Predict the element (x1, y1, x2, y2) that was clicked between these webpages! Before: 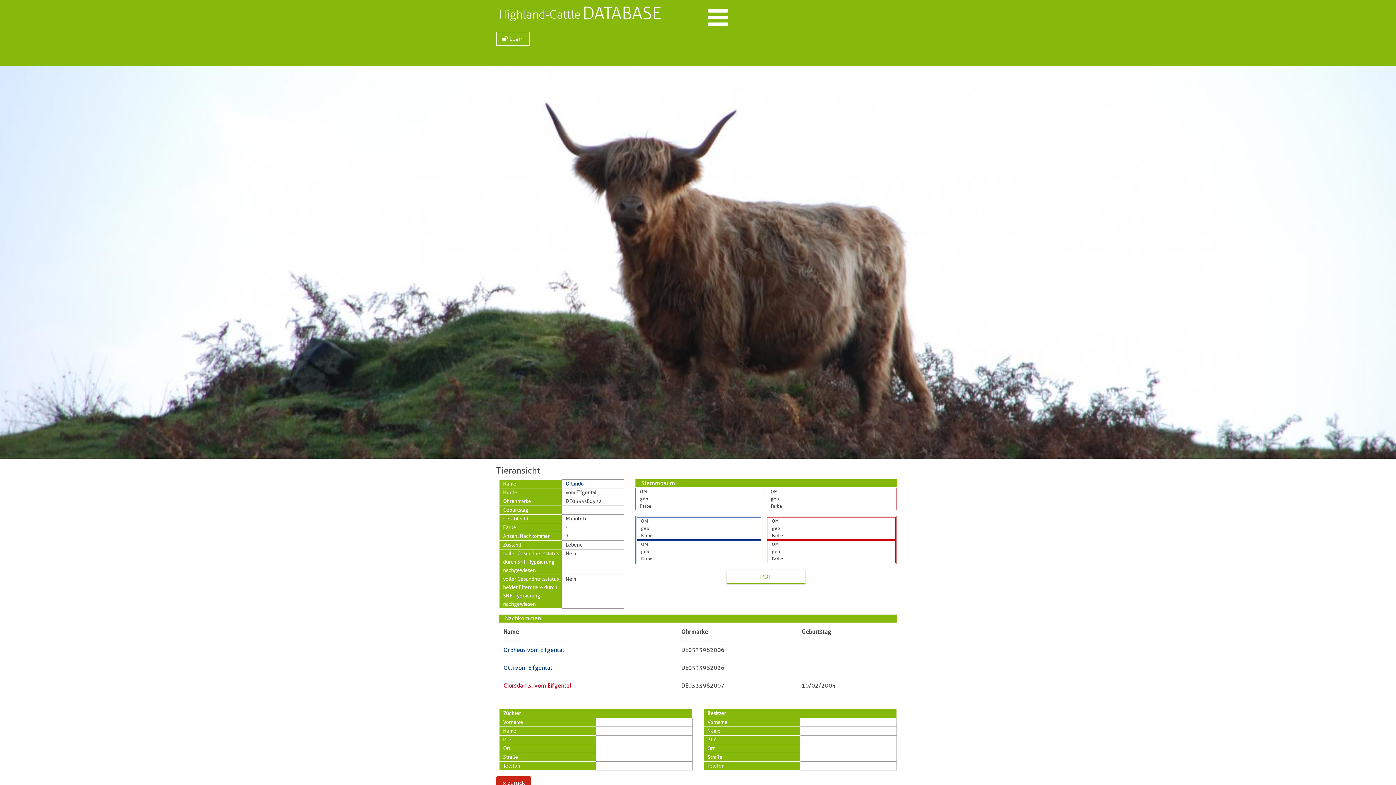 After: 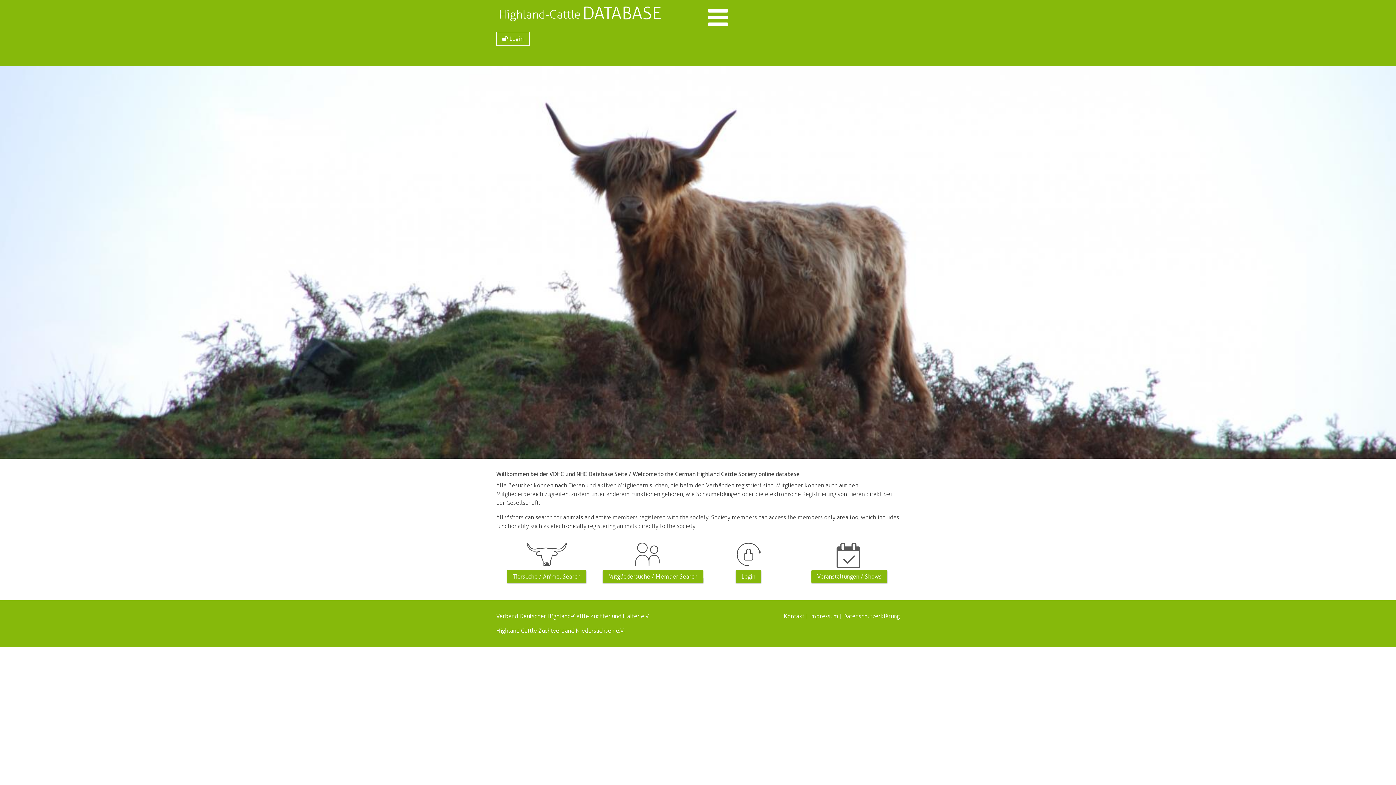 Action: bbox: (496, 5, 697, 23) label: Highland-Cattle
DATABASE